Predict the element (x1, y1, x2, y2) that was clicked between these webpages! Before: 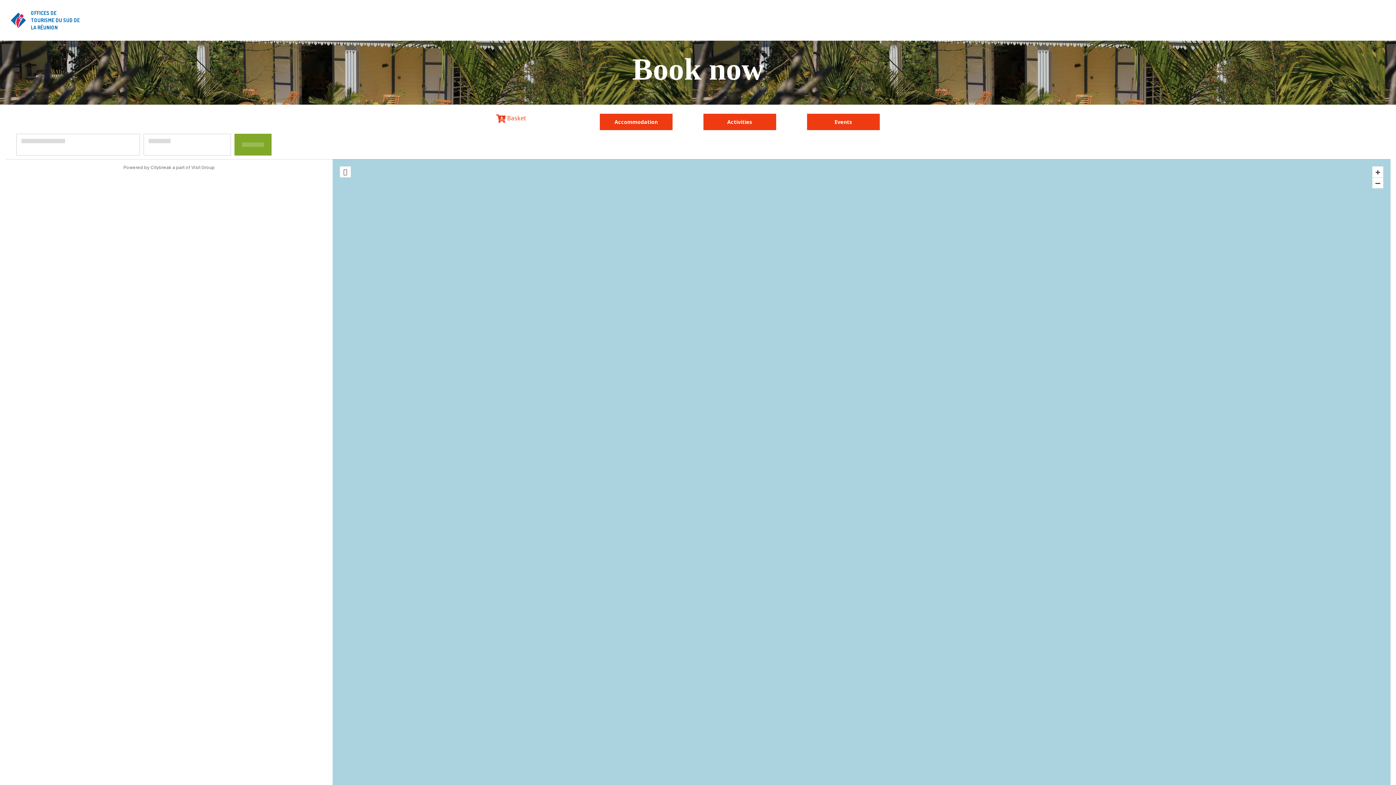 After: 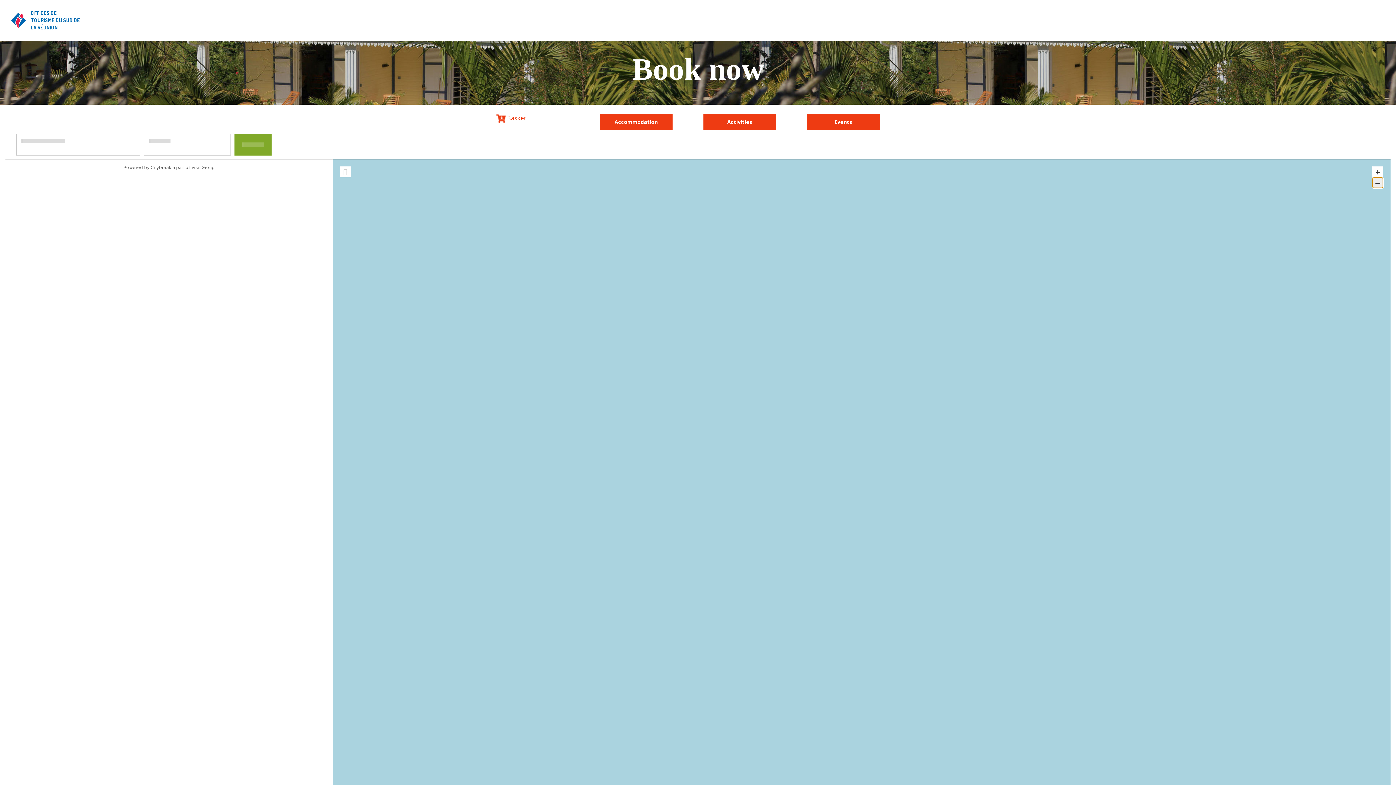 Action: bbox: (1372, 177, 1383, 188) label: –